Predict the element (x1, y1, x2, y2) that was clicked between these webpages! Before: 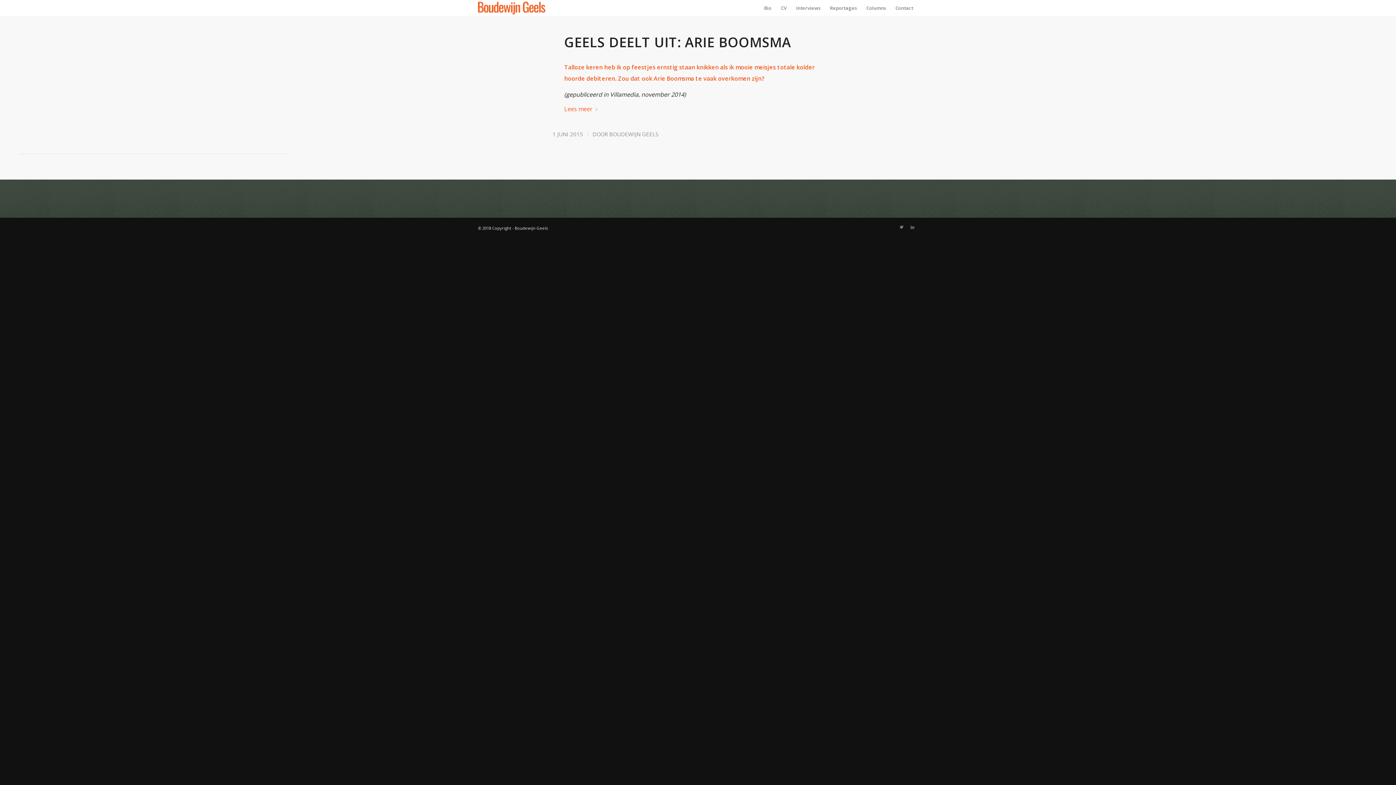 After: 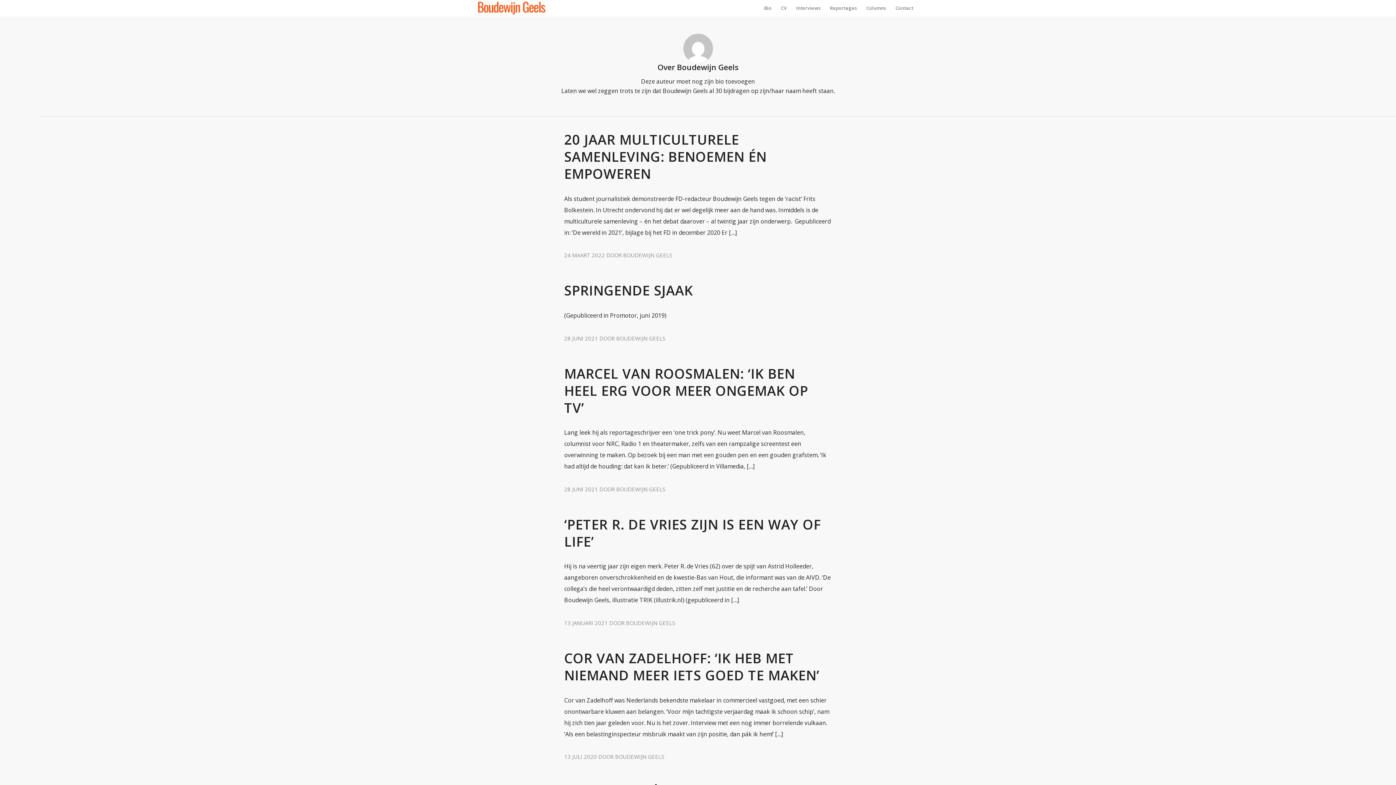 Action: label: BOUDEWIJN GEELS bbox: (609, 130, 658, 137)